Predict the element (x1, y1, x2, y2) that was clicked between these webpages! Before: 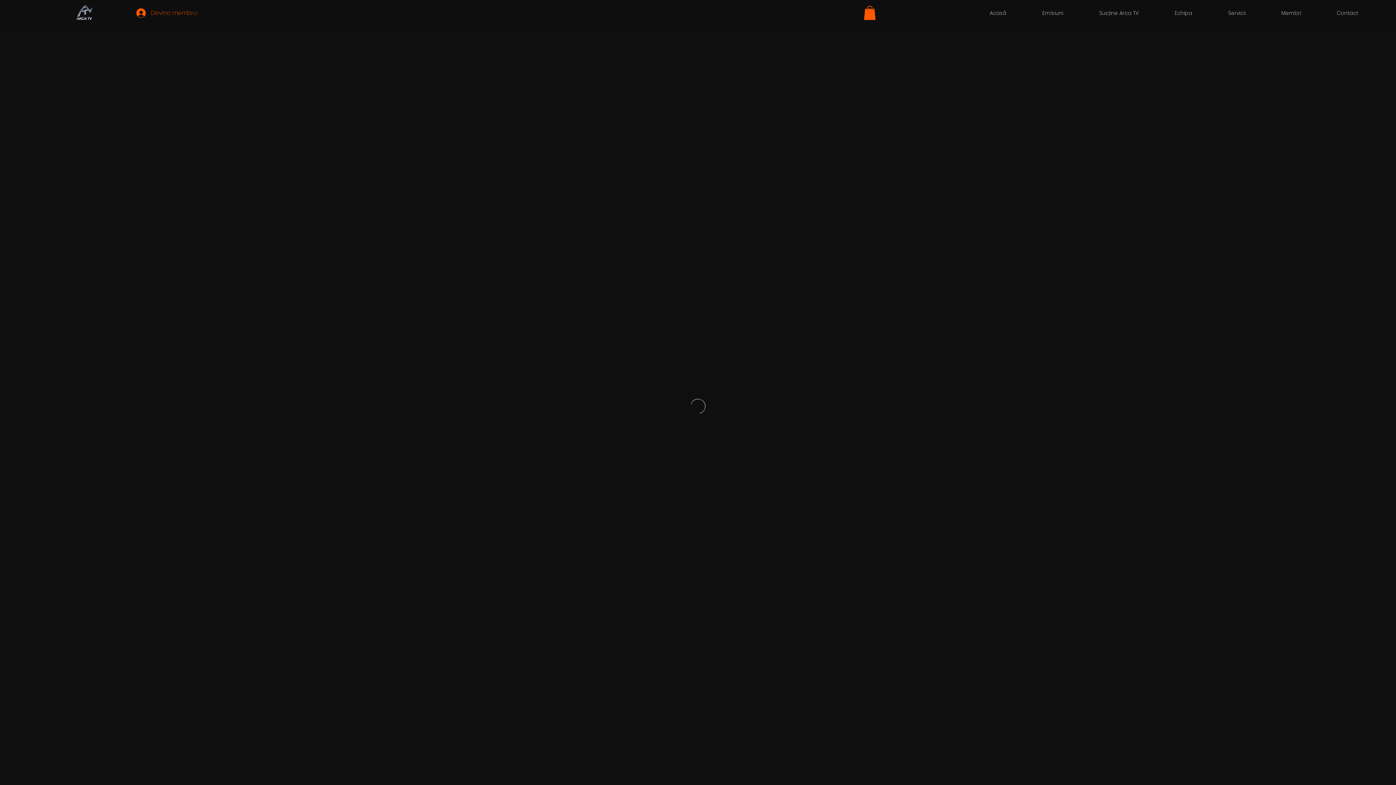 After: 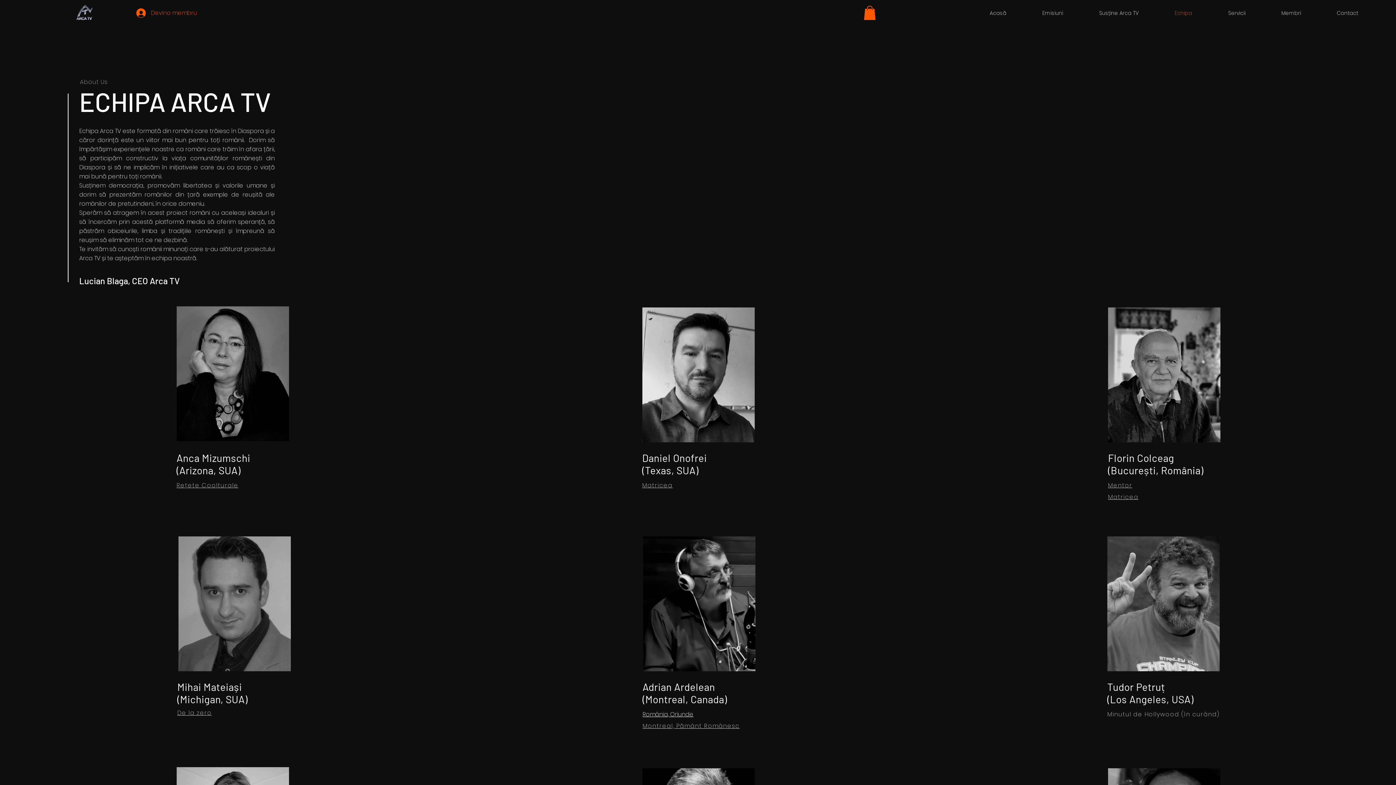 Action: label: Echipa bbox: (1157, 6, 1210, 19)